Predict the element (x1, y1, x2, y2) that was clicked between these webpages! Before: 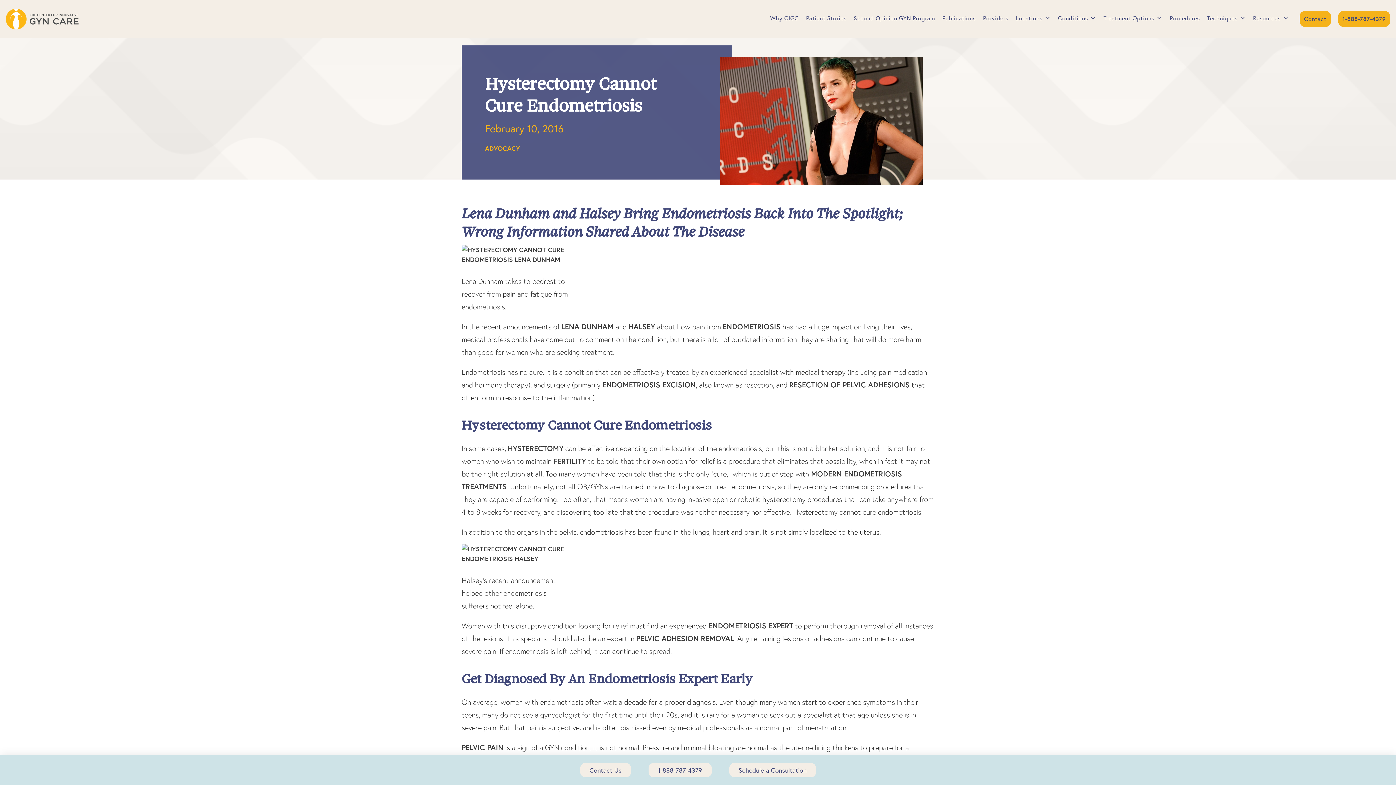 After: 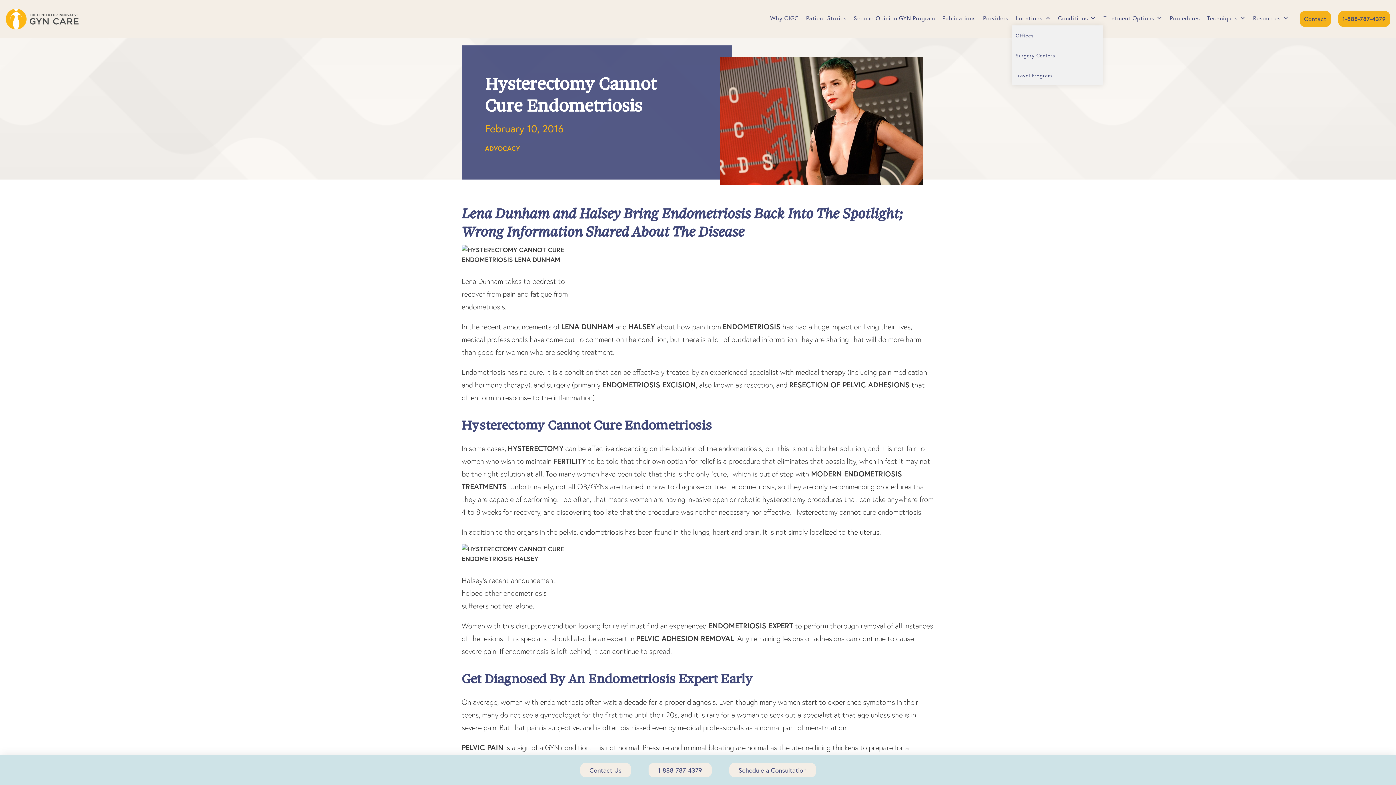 Action: label: Locations bbox: (1012, 11, 1054, 25)